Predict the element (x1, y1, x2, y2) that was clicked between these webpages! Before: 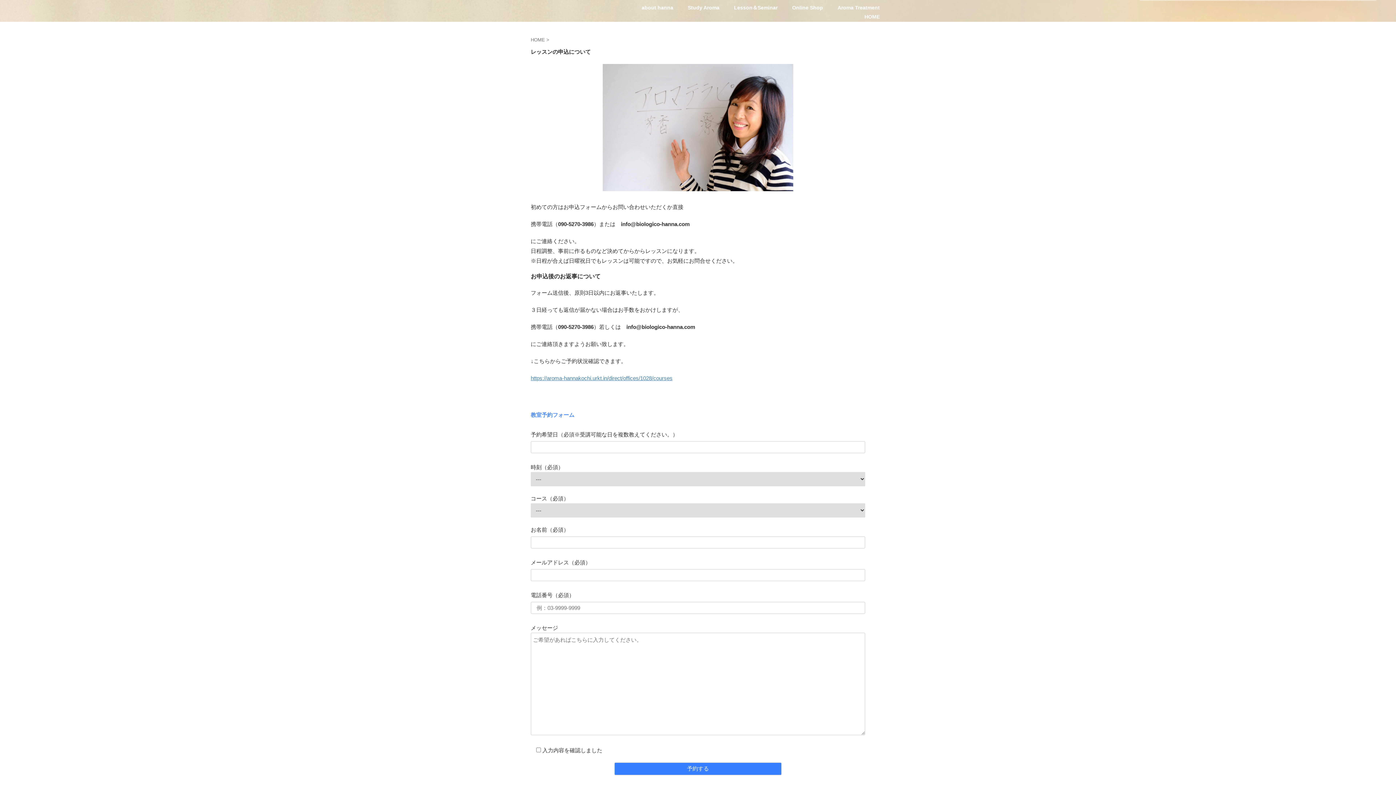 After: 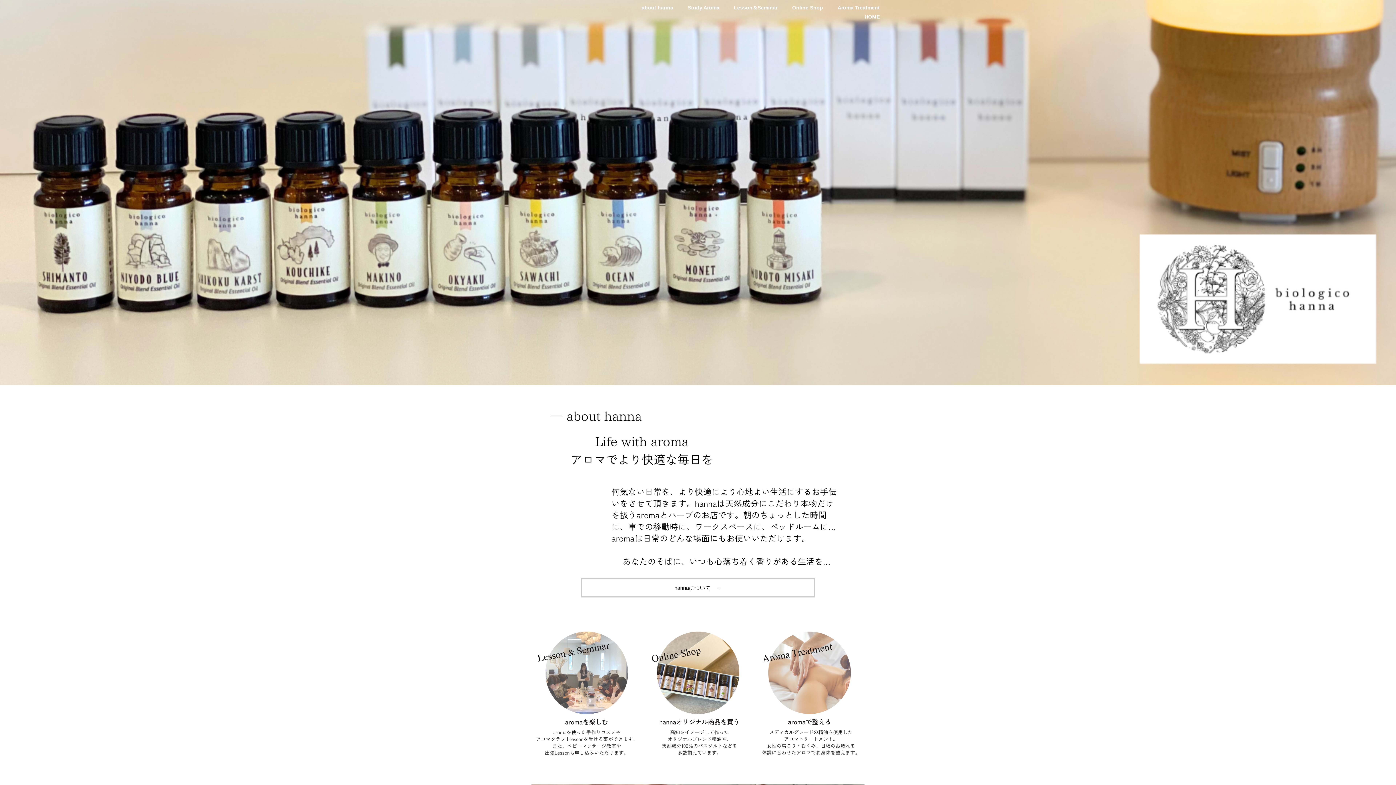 Action: label: HOME bbox: (864, 13, 880, 19)